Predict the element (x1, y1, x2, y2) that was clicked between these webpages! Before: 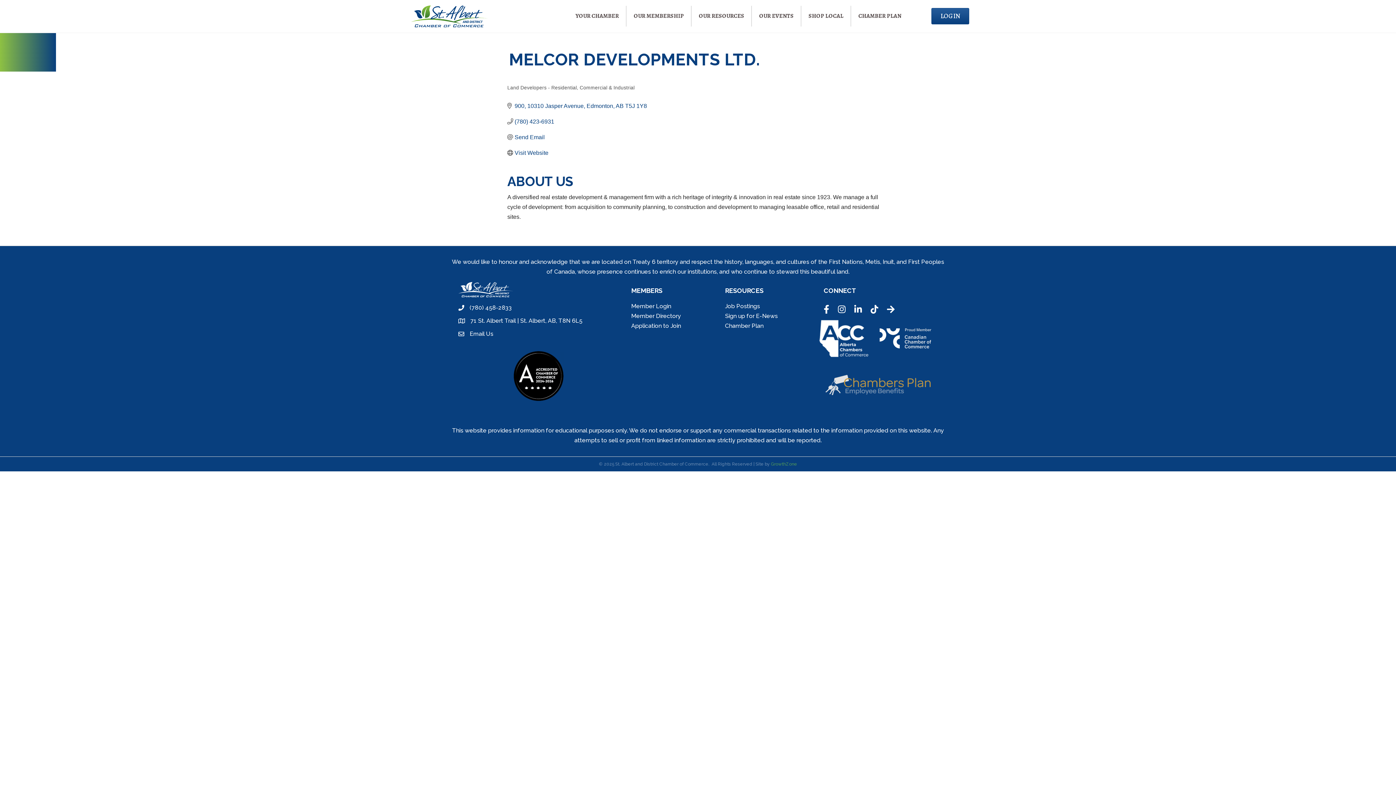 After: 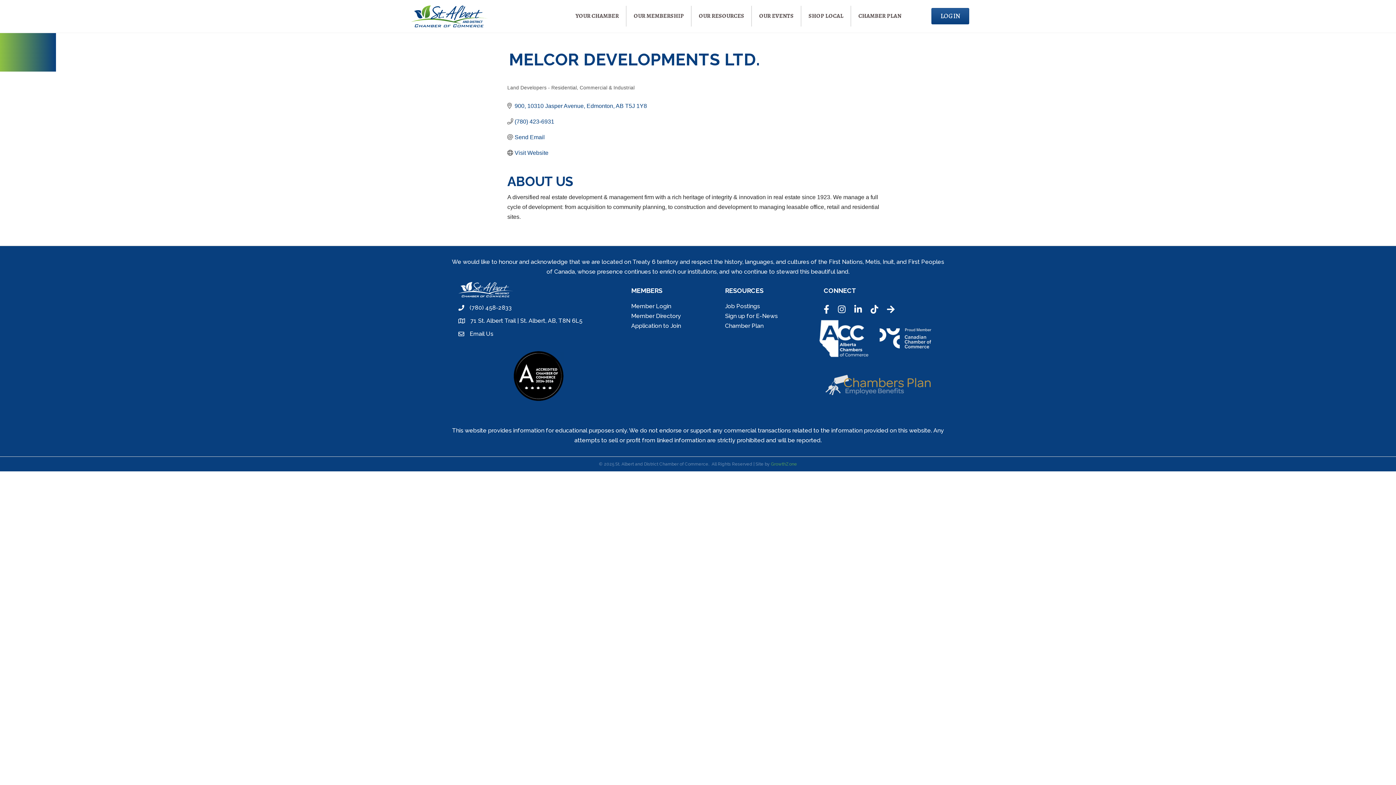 Action: bbox: (823, 381, 932, 388)